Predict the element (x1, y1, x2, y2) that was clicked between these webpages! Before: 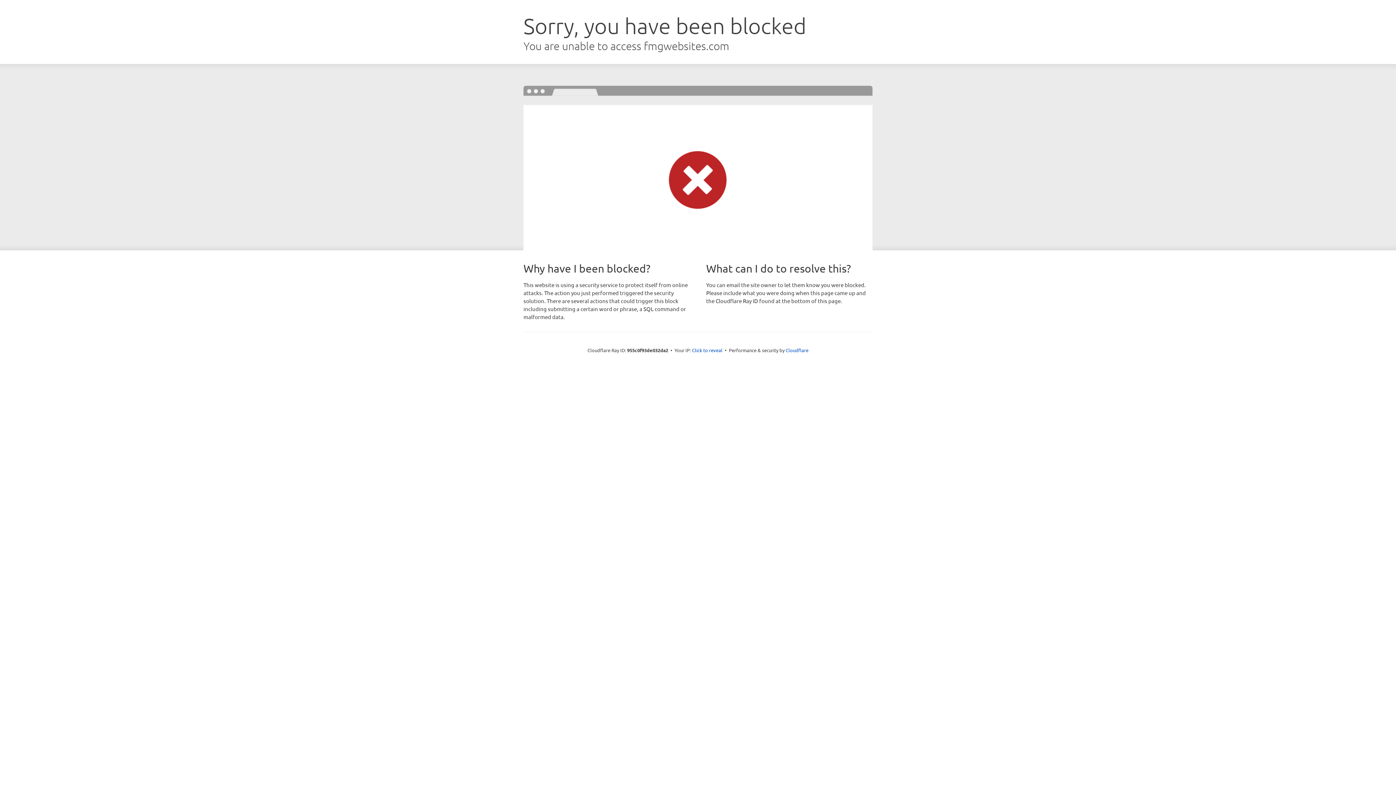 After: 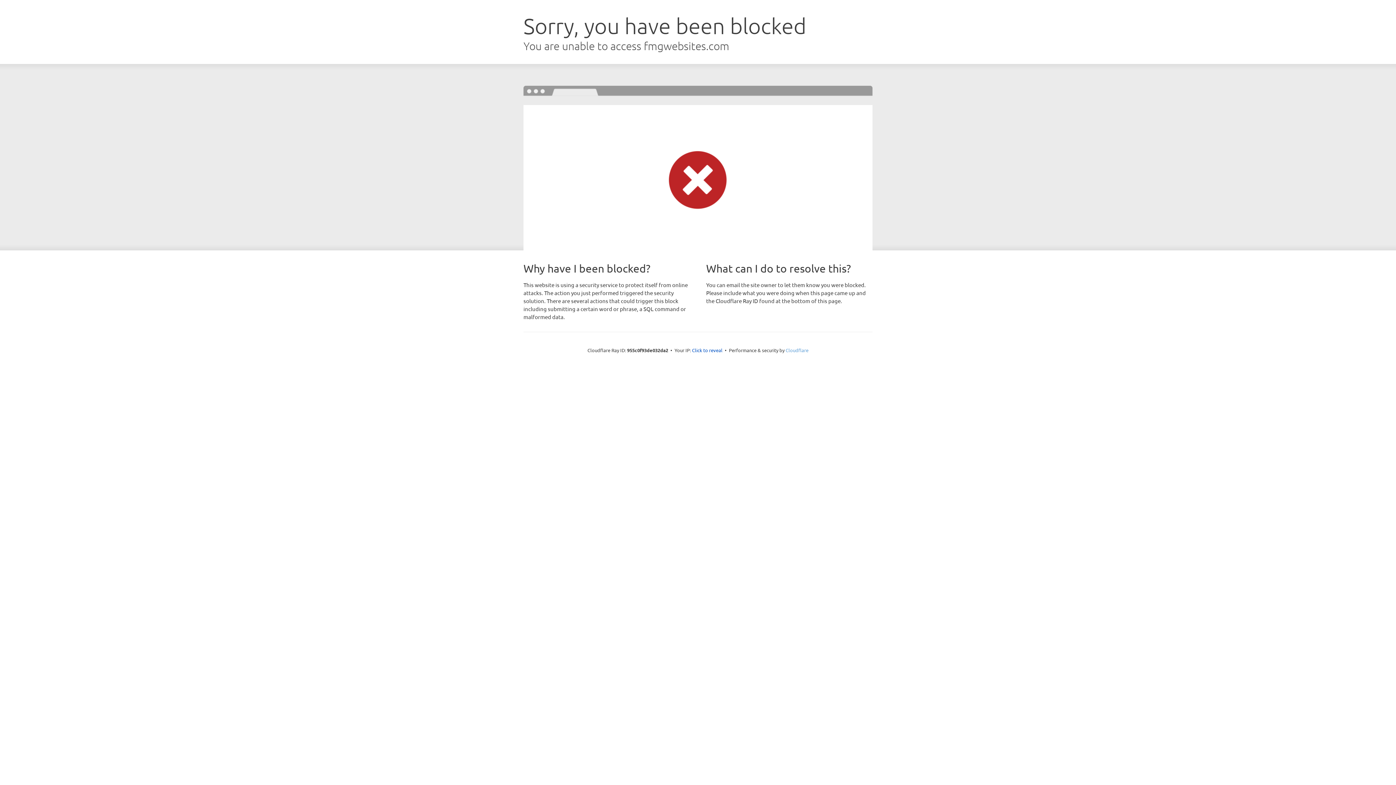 Action: label: Cloudflare bbox: (785, 347, 808, 353)